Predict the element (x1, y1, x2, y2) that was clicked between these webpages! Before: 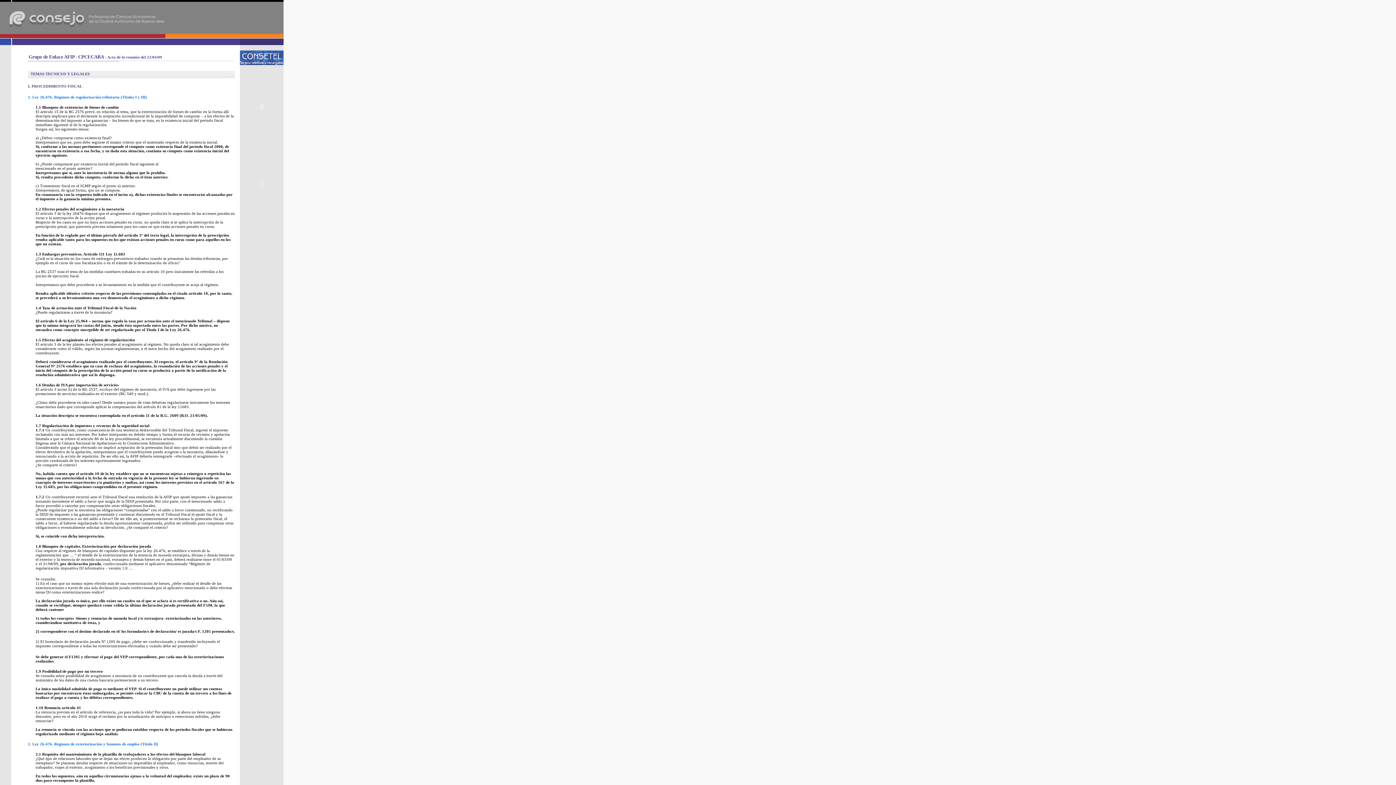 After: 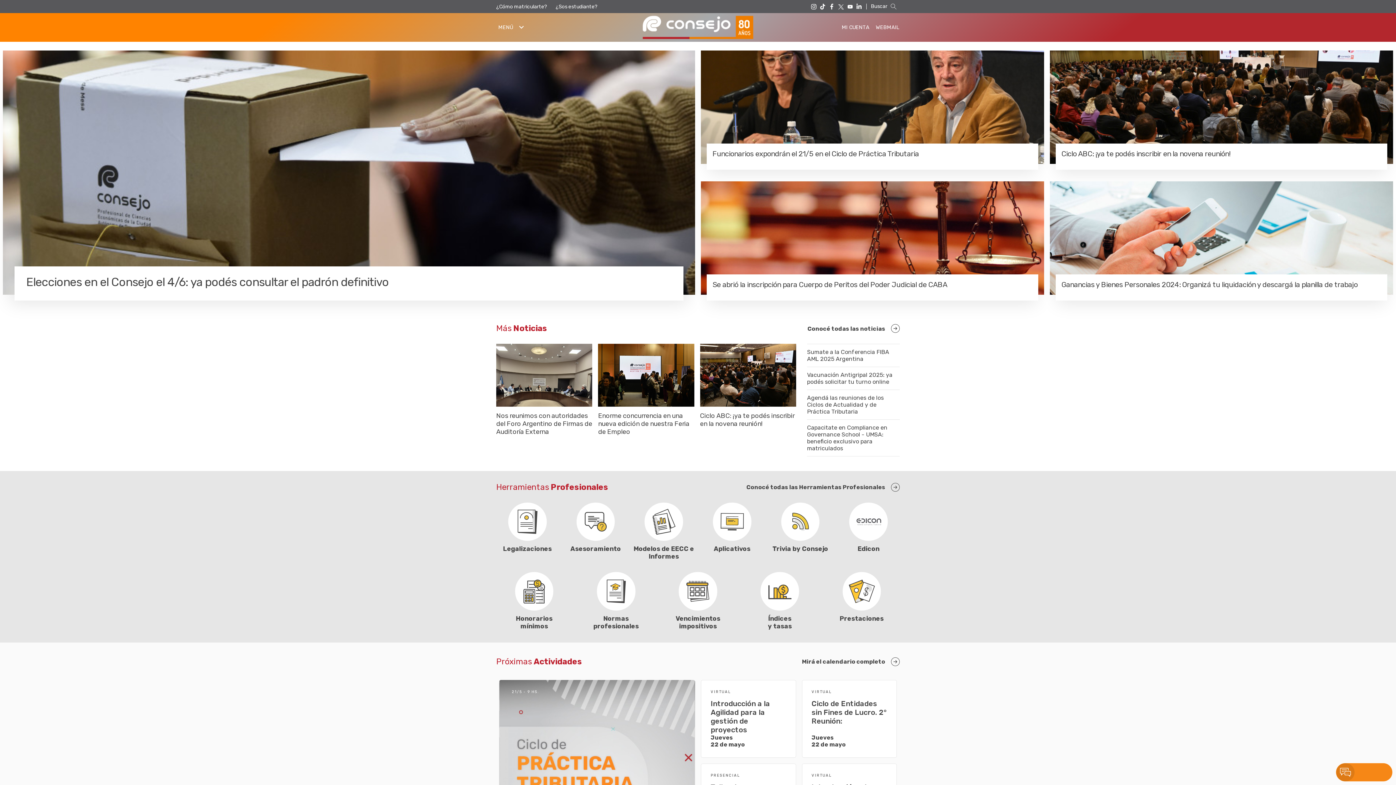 Action: bbox: (0, 33, 283, 39)